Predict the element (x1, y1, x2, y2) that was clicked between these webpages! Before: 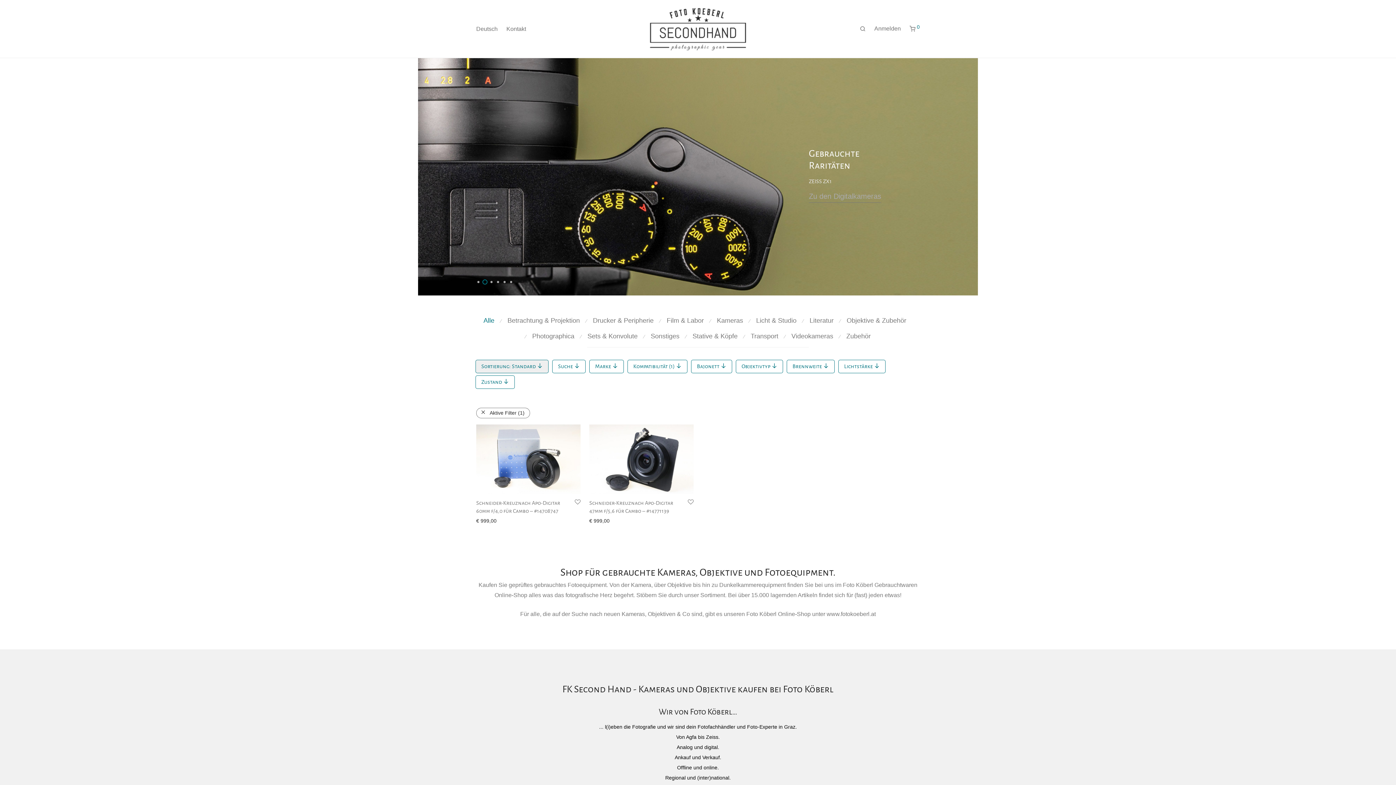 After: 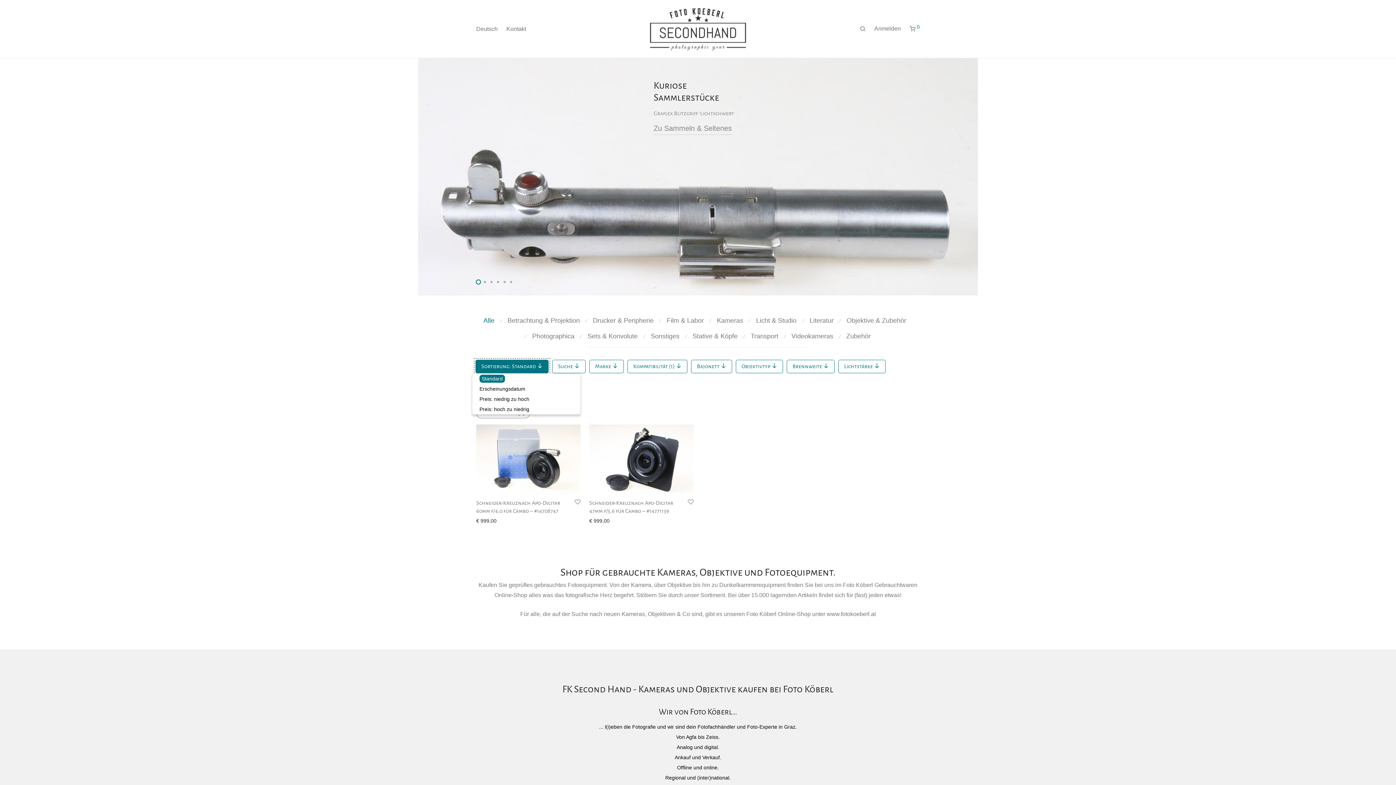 Action: bbox: (475, 359, 548, 373) label: Sortierung: Standard 